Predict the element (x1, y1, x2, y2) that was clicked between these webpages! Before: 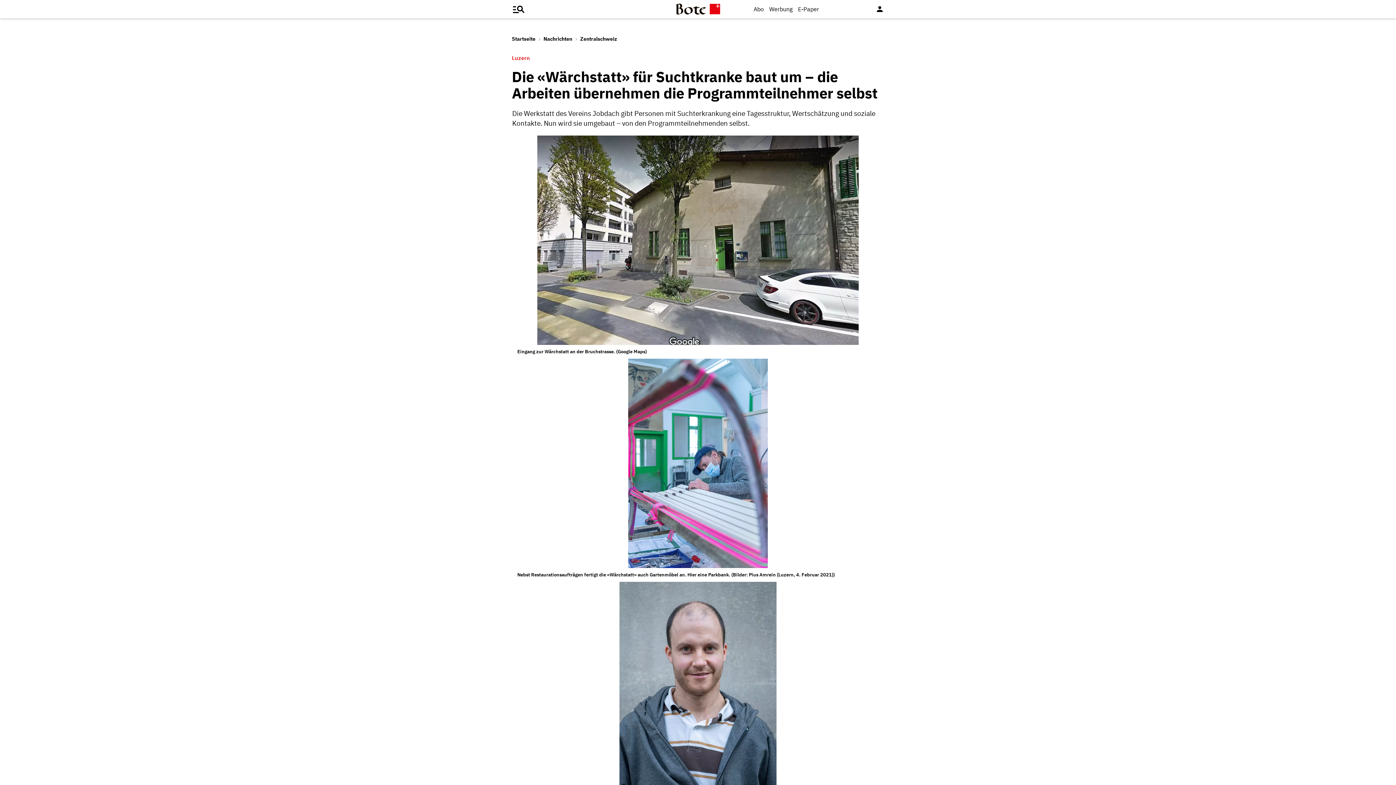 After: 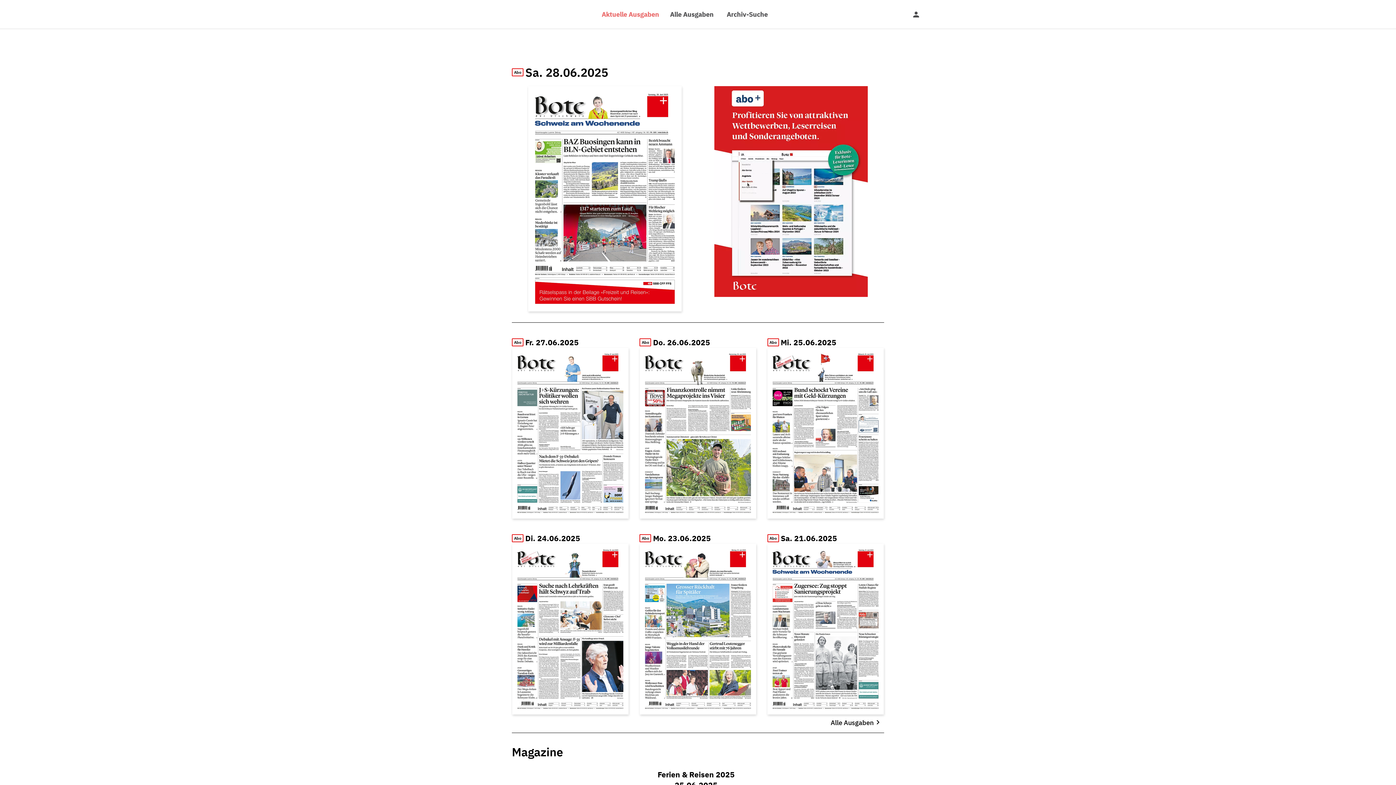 Action: bbox: (798, 3, 819, 14) label: E-Paper